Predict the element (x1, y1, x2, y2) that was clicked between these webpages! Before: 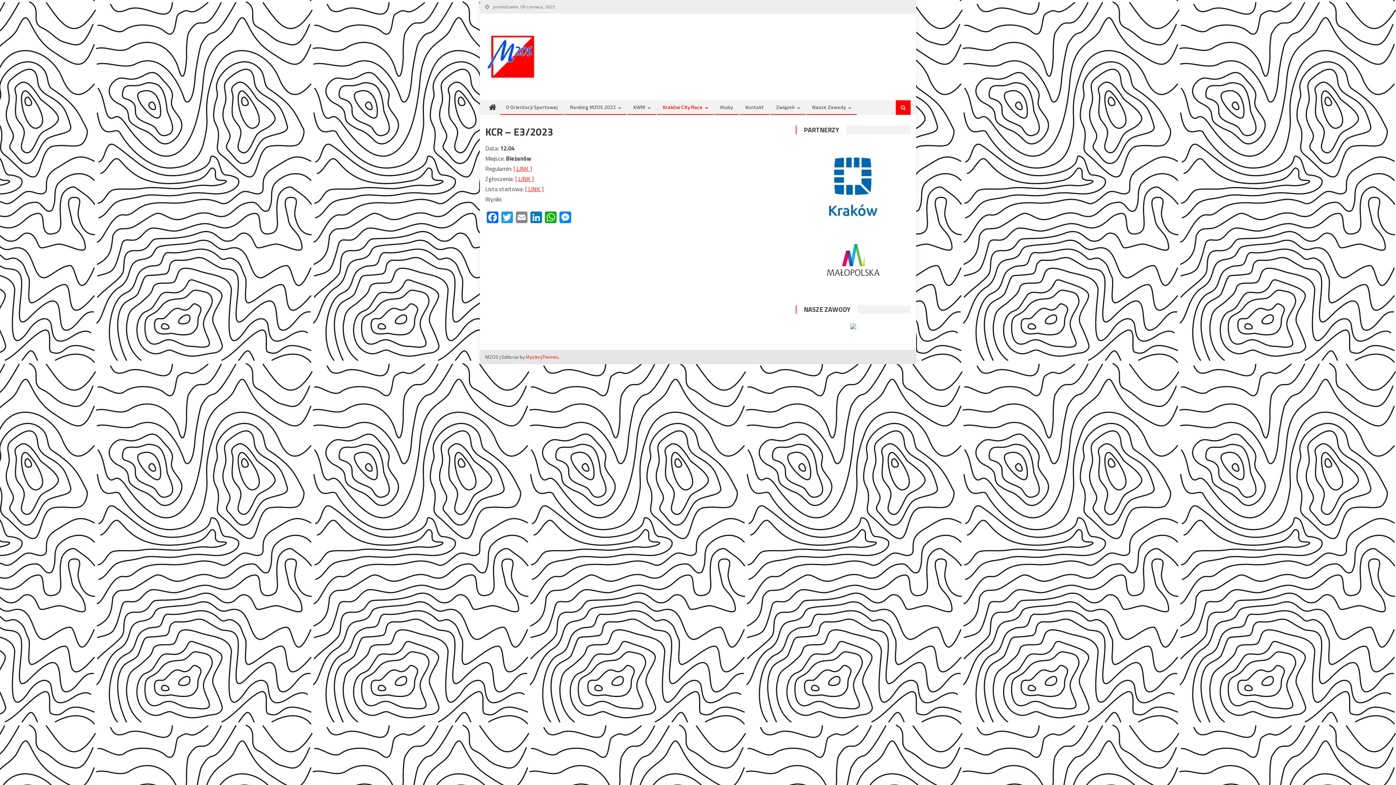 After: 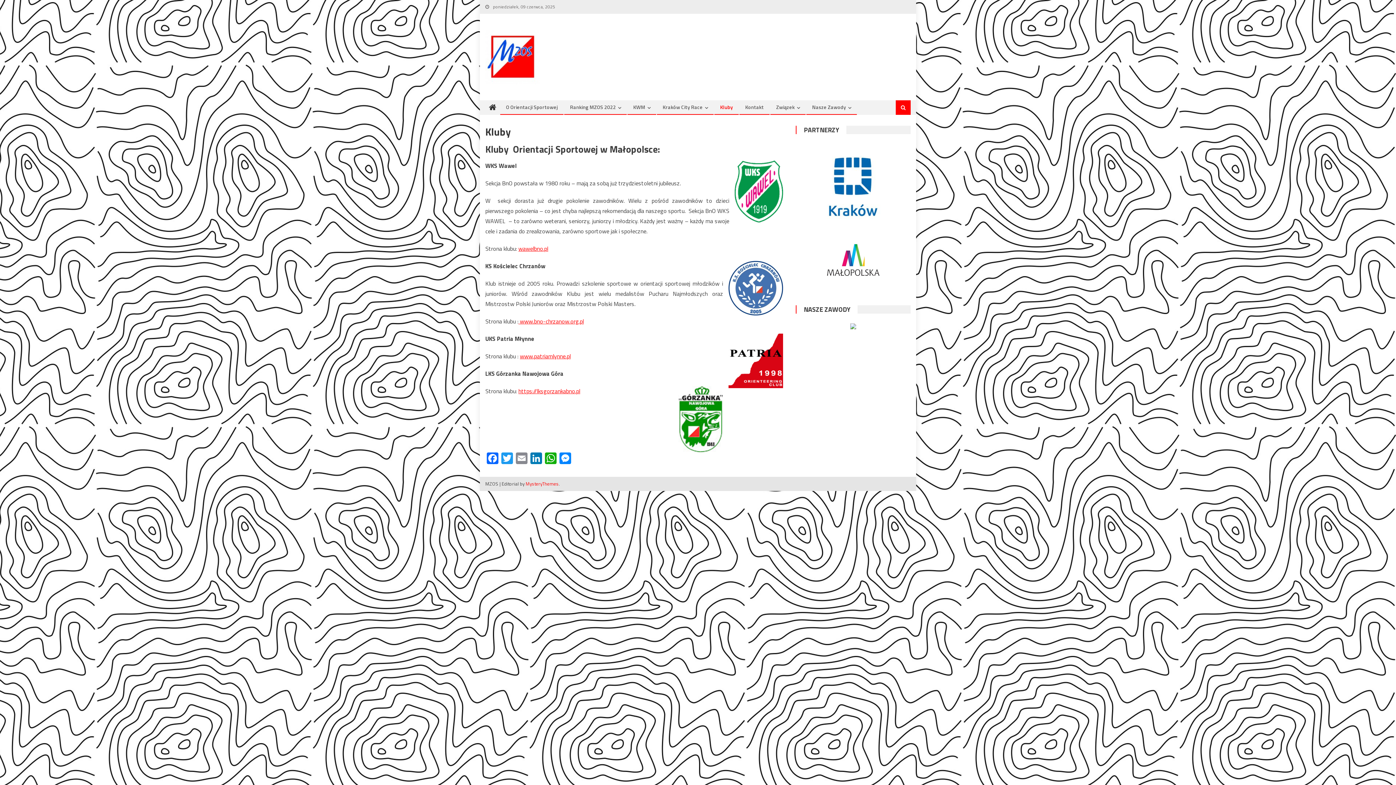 Action: label: Kluby bbox: (714, 100, 738, 114)